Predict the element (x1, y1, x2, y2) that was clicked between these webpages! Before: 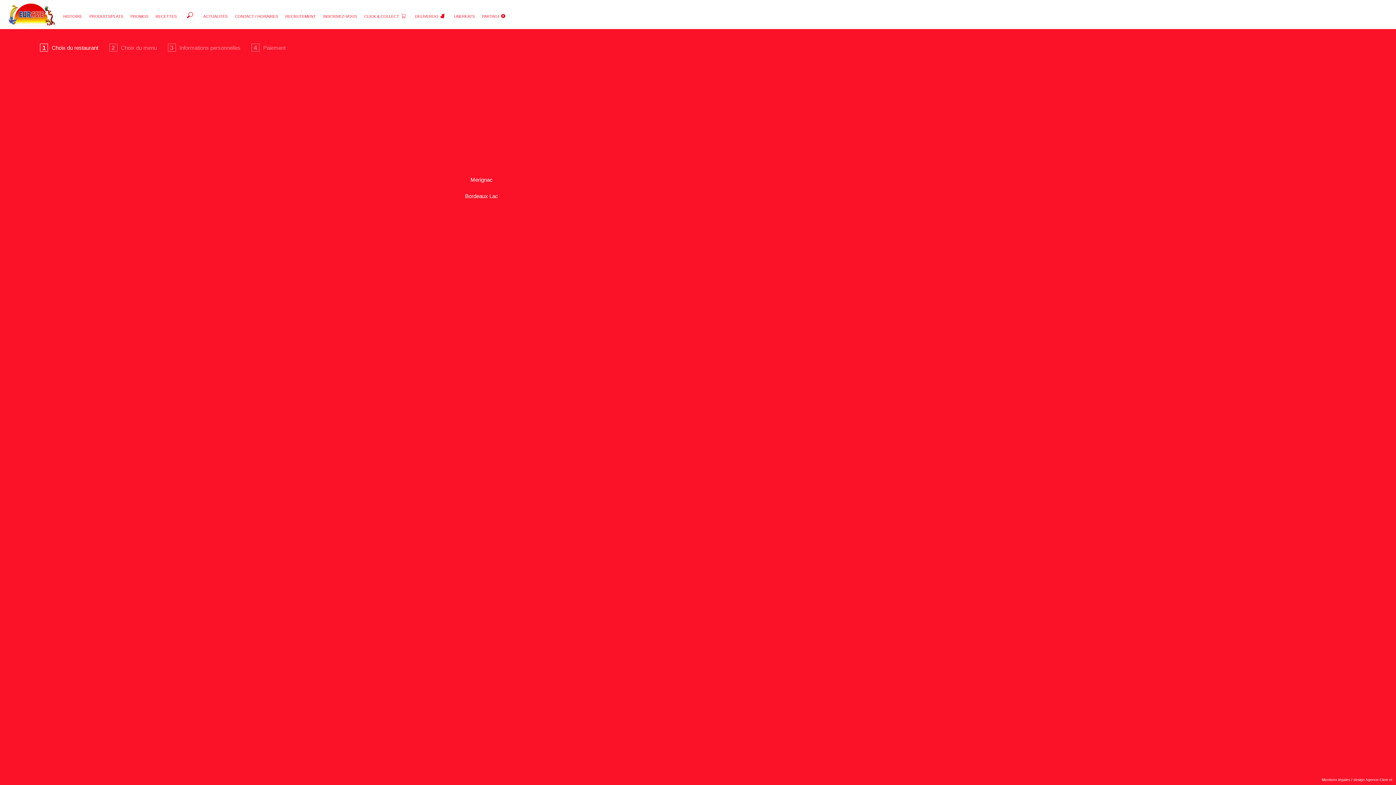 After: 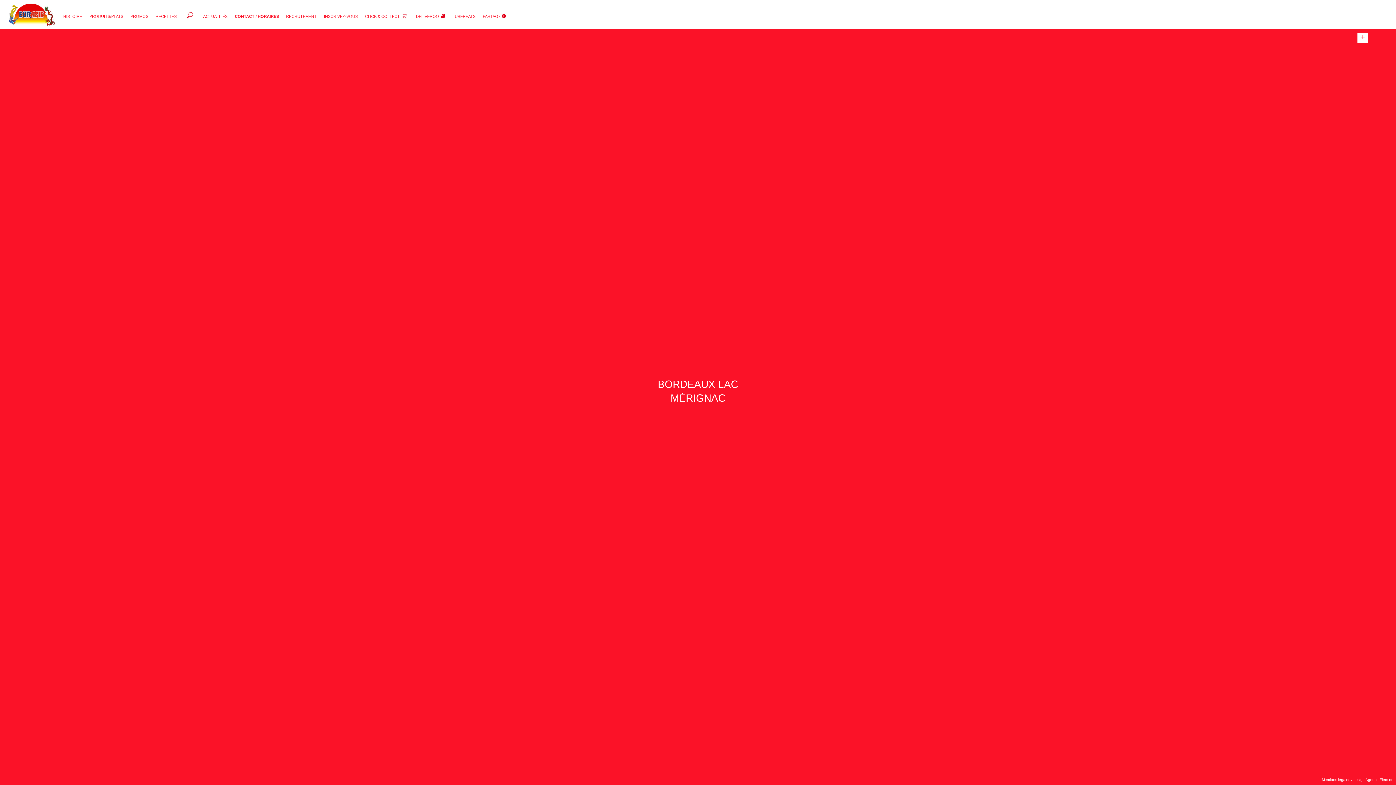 Action: label: CONTACT / HORAIRES bbox: (232, 0, 281, 32)